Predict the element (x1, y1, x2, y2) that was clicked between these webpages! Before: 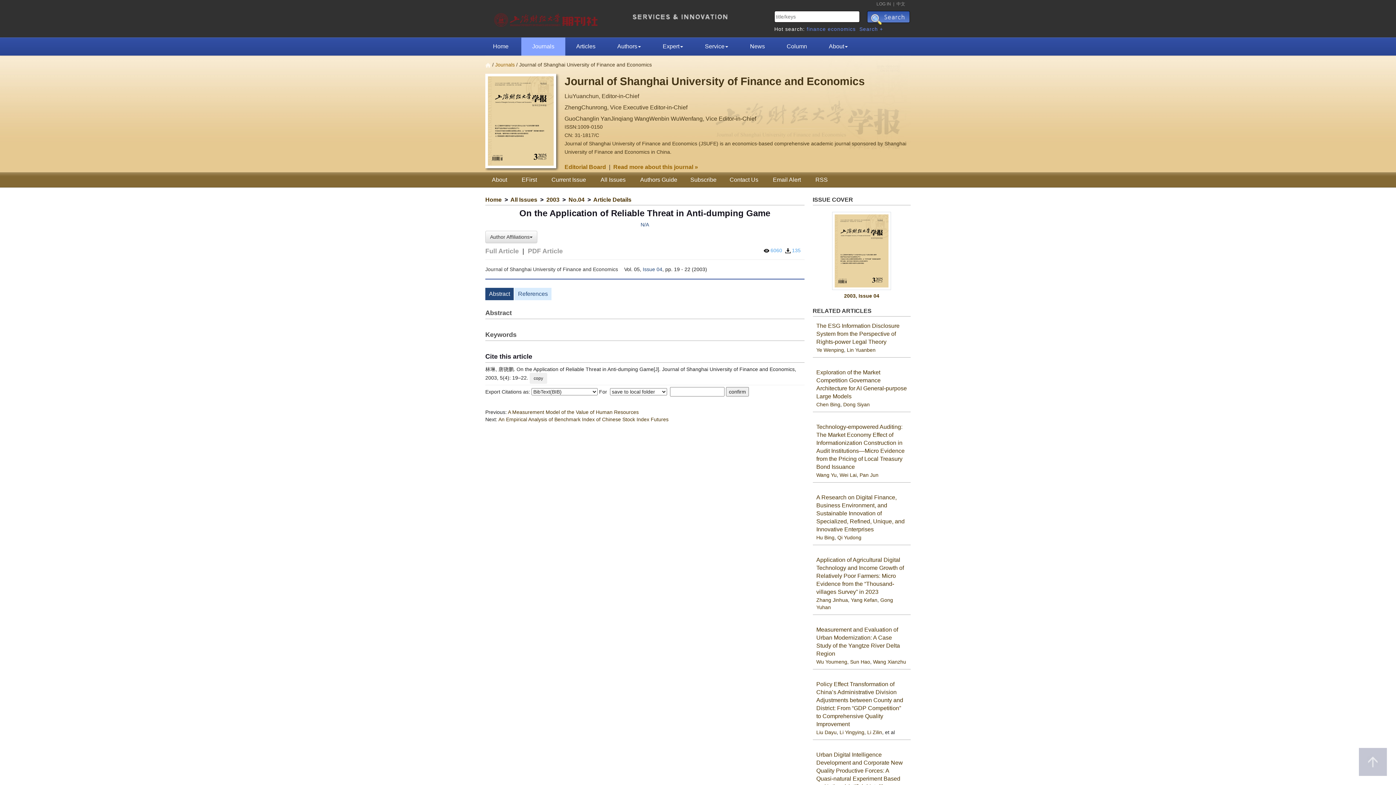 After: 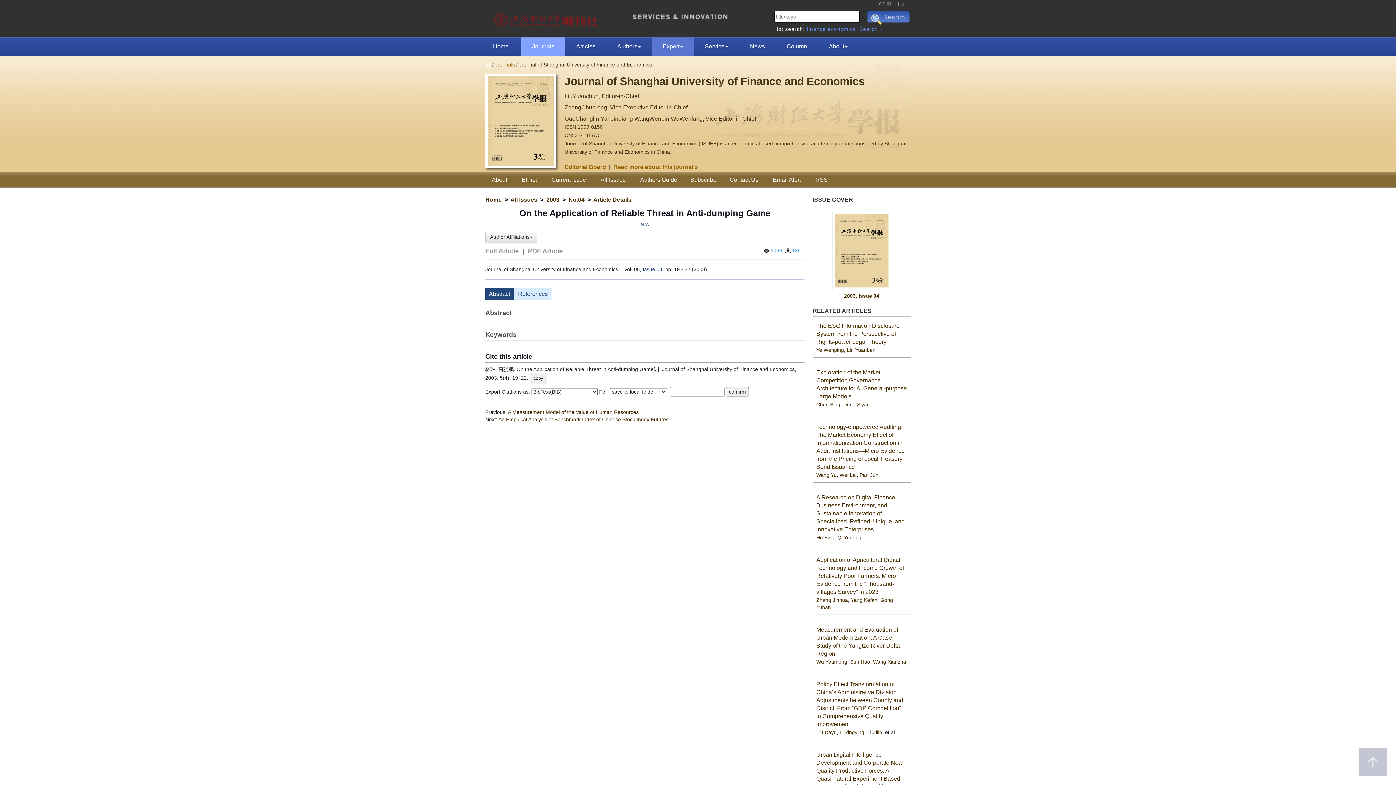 Action: bbox: (652, 37, 694, 55) label: Expert